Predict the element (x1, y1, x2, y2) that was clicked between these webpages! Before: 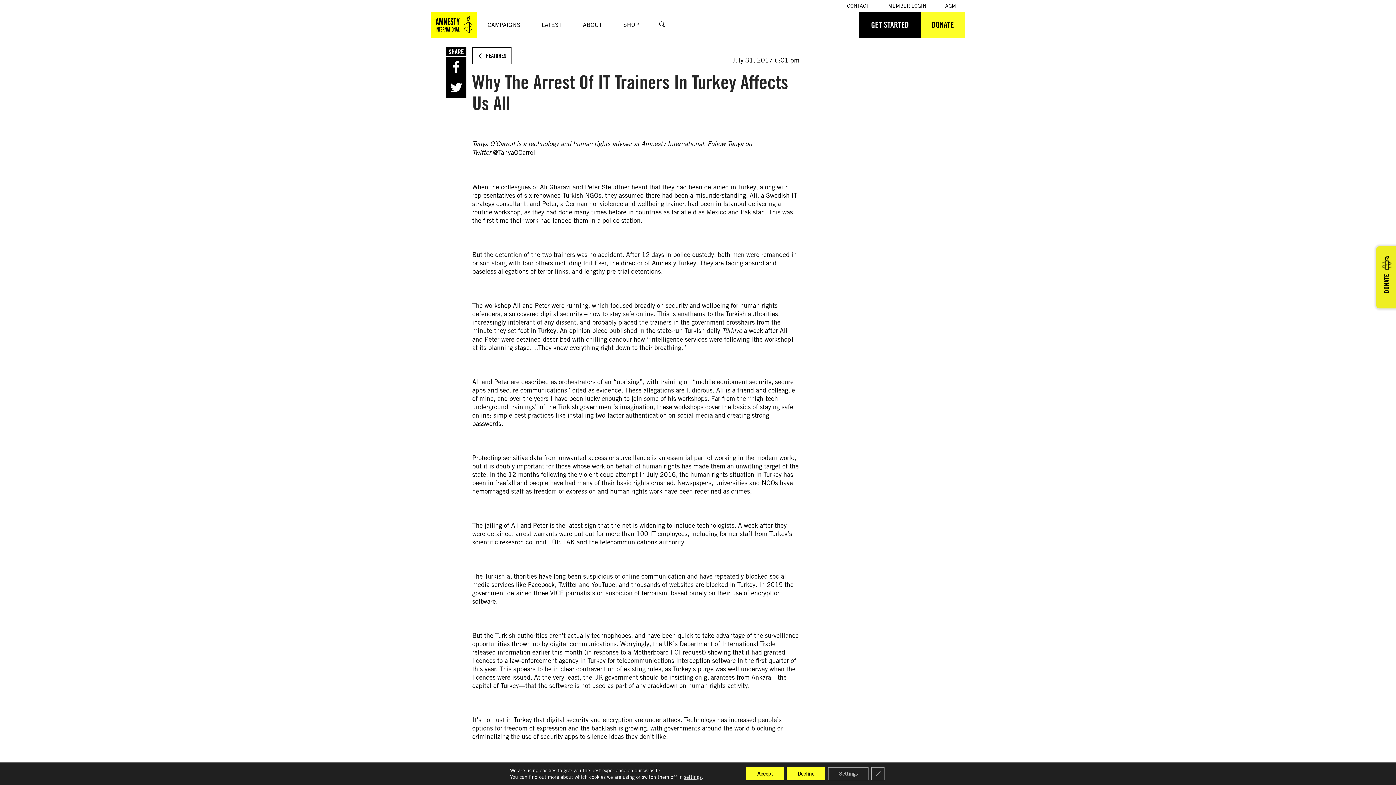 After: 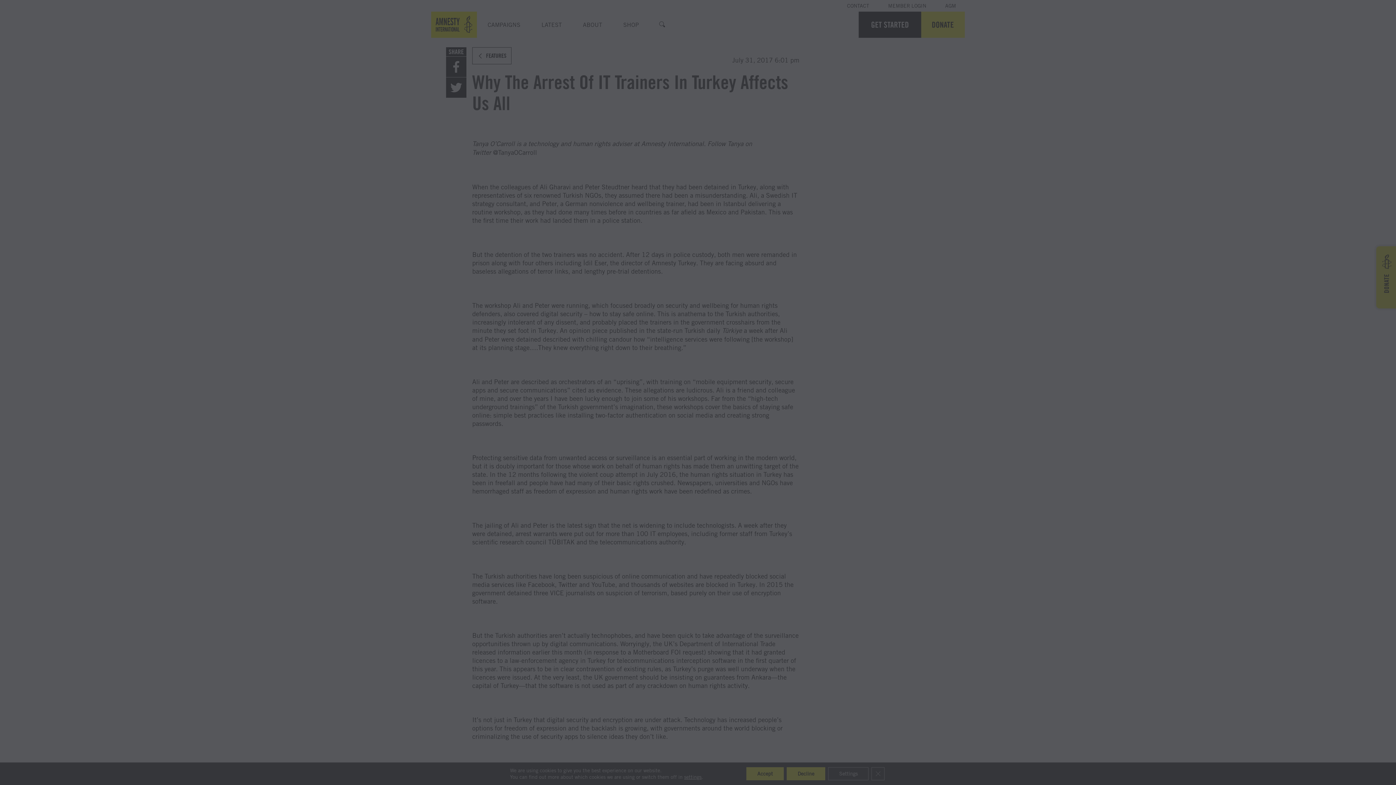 Action: bbox: (1376, 246, 1397, 308) label: DONATE